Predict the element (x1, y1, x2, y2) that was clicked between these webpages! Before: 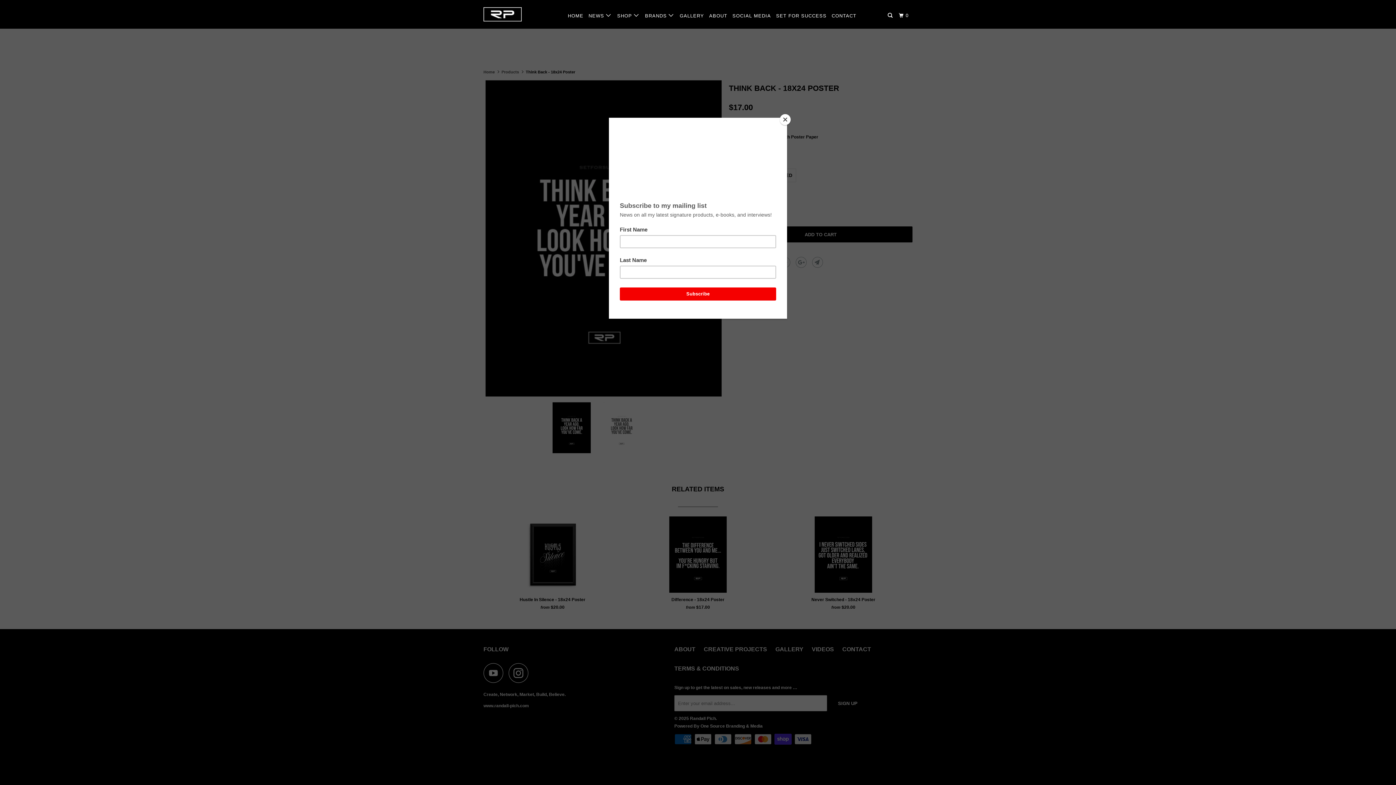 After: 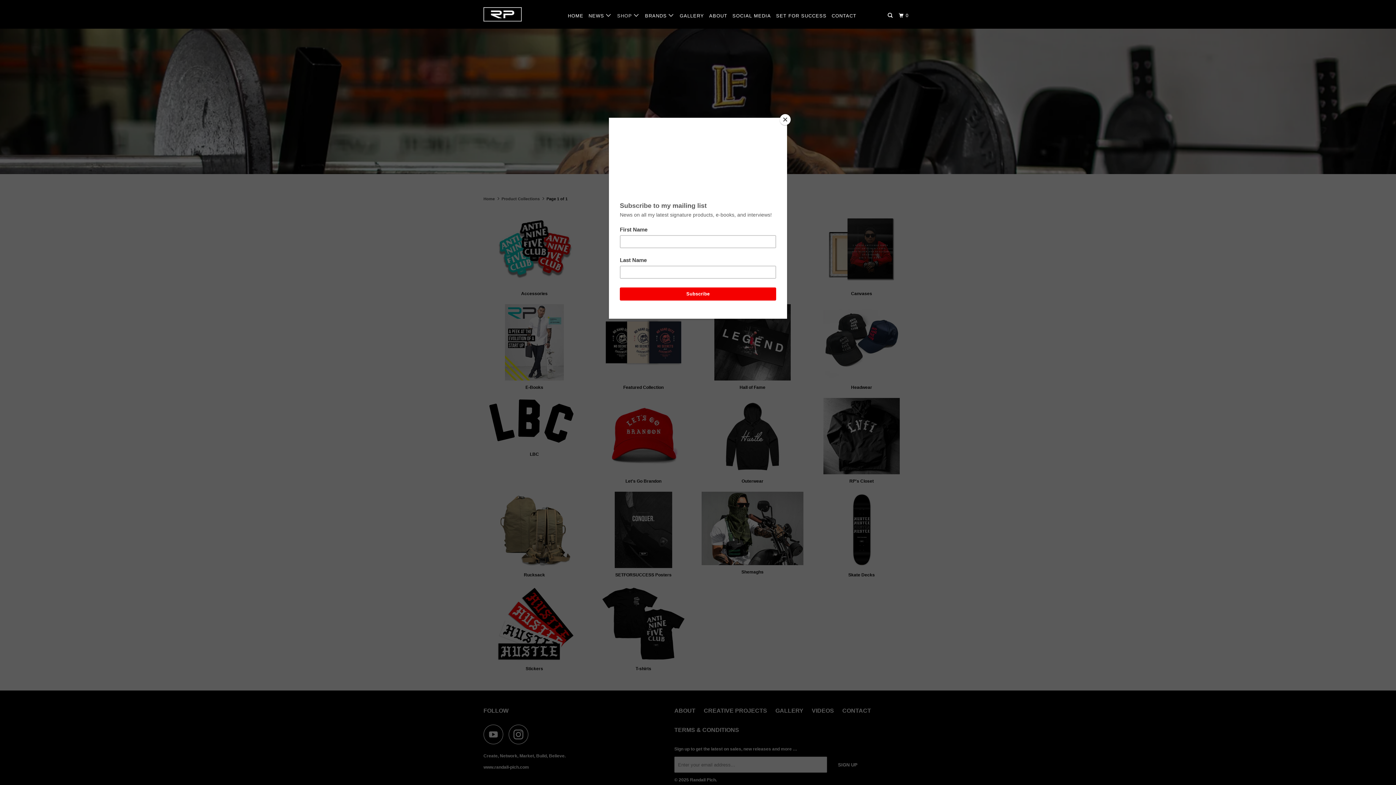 Action: bbox: (615, 9, 641, 21) label: SHOP 